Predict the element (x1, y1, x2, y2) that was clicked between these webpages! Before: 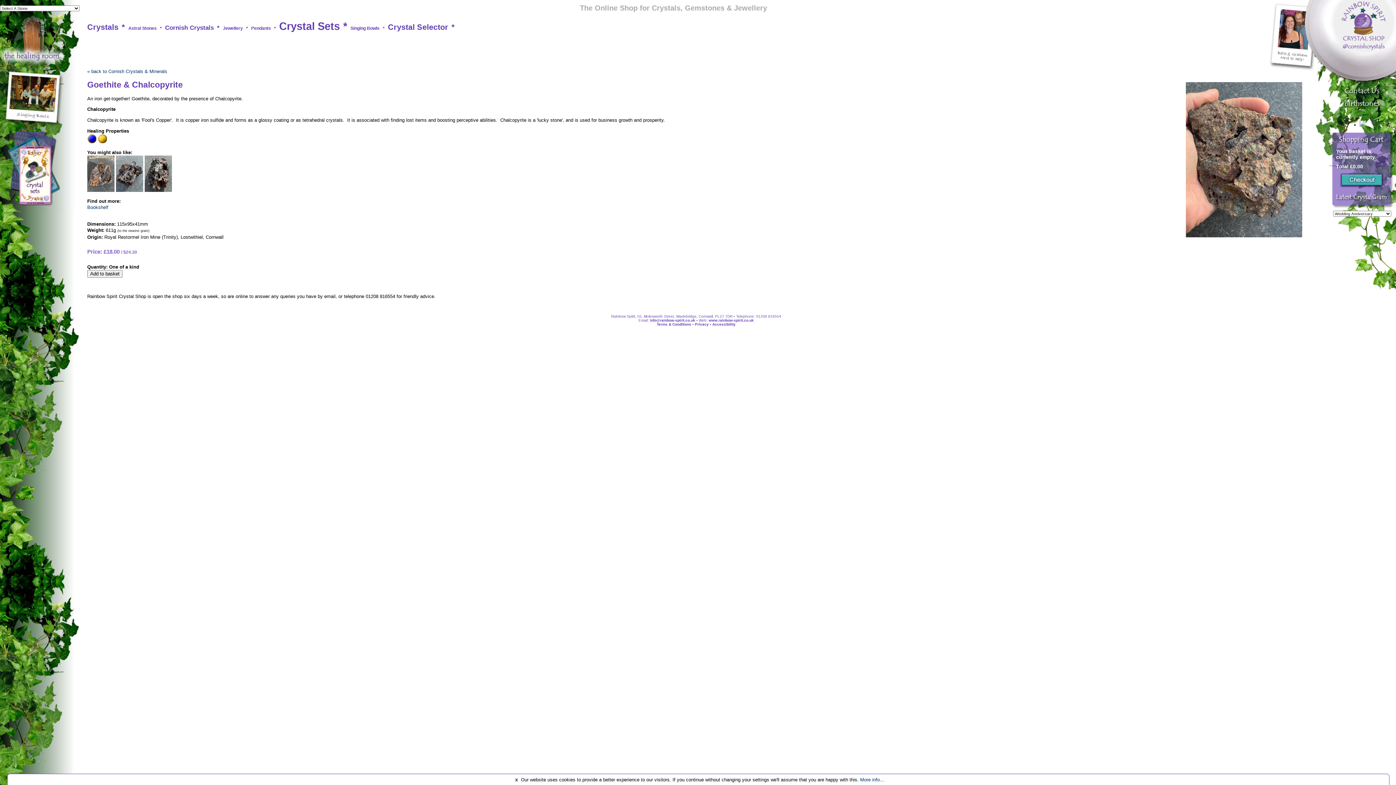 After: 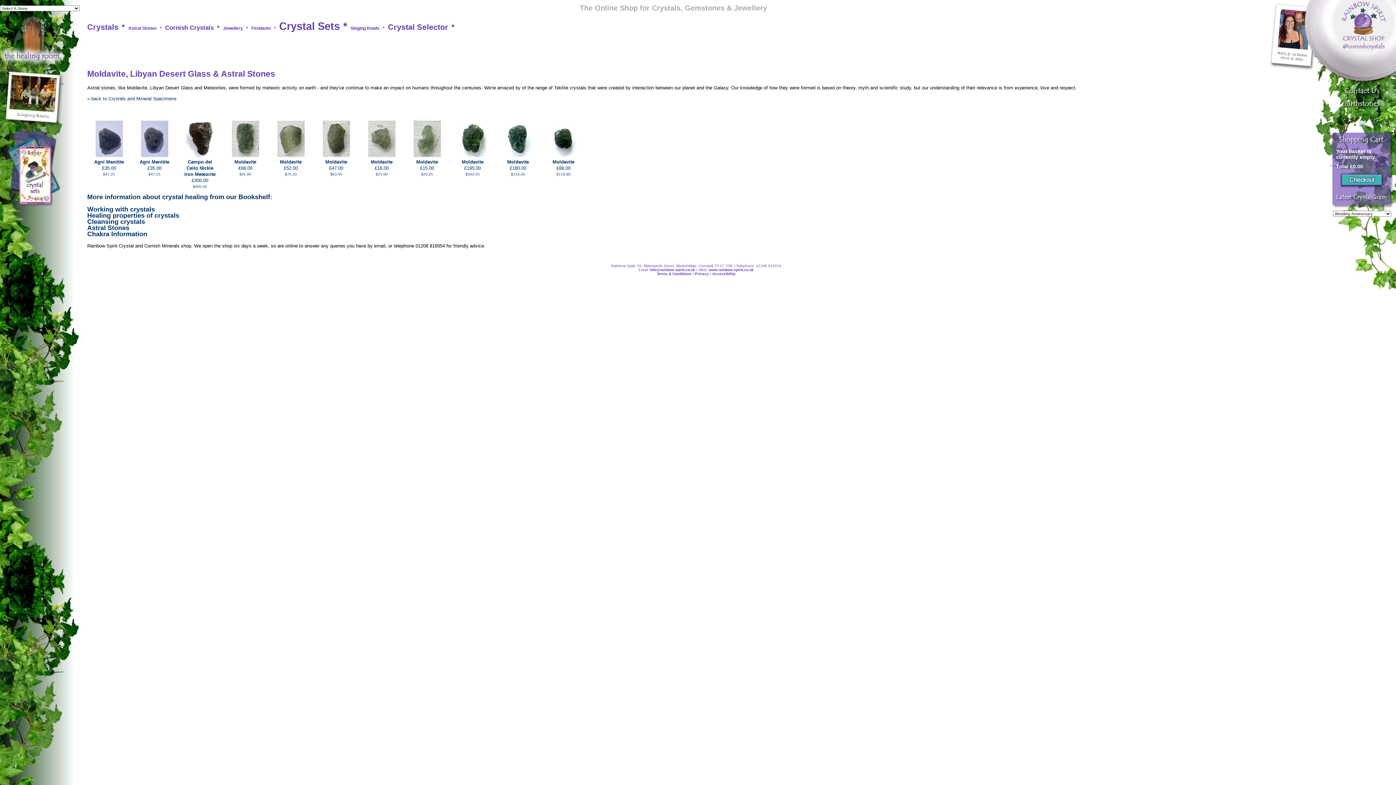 Action: label: Astral Stones bbox: (128, 25, 156, 30)